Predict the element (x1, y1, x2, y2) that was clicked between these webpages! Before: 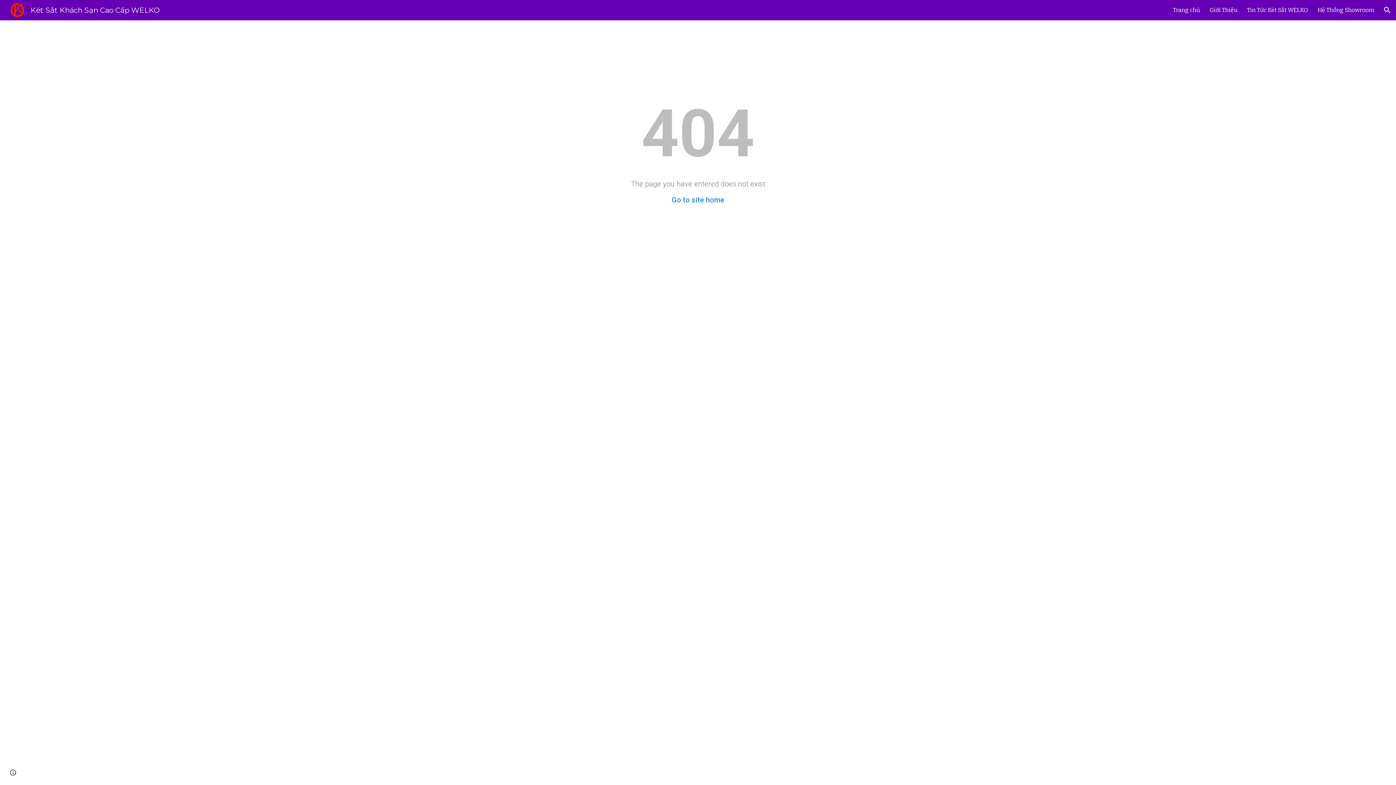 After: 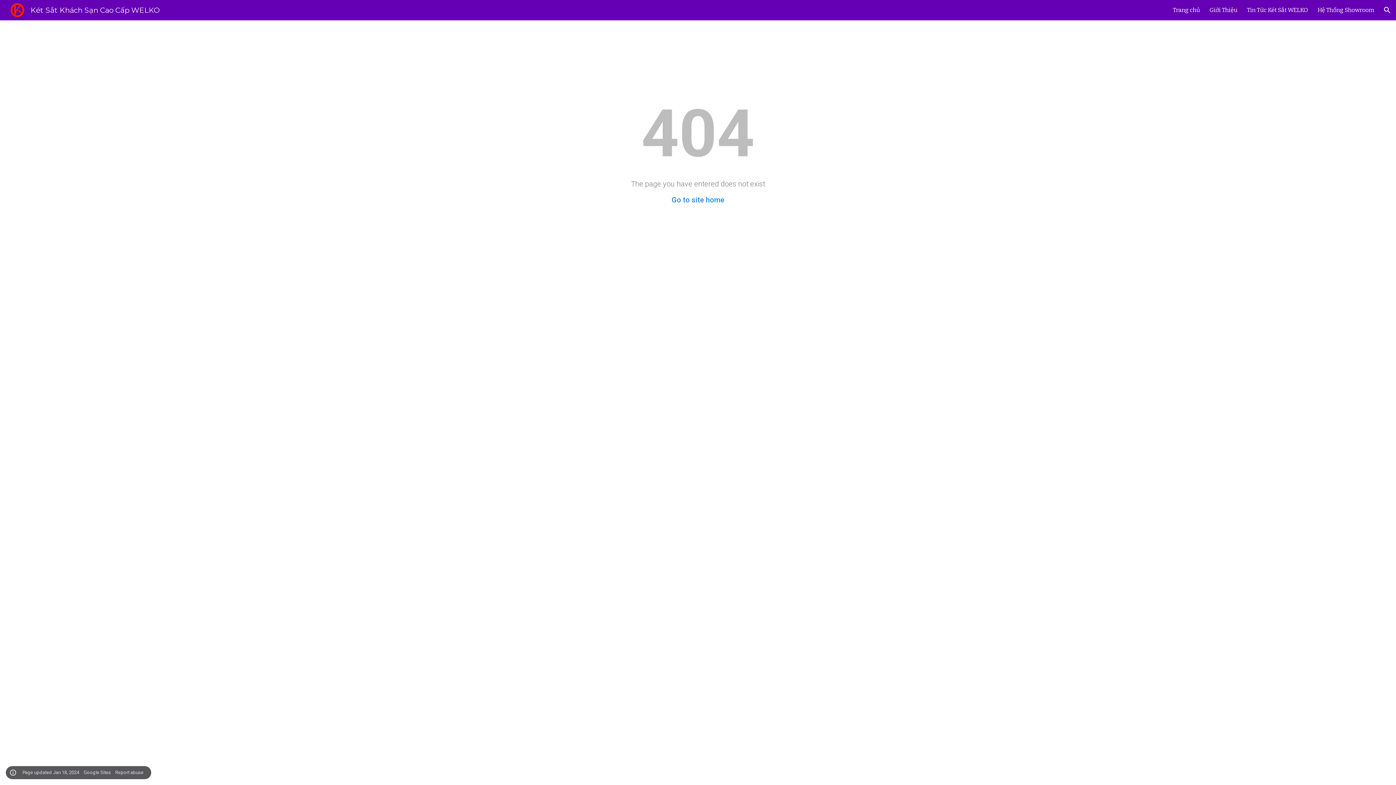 Action: label: Site actions bbox: (8, 768, 18, 778)